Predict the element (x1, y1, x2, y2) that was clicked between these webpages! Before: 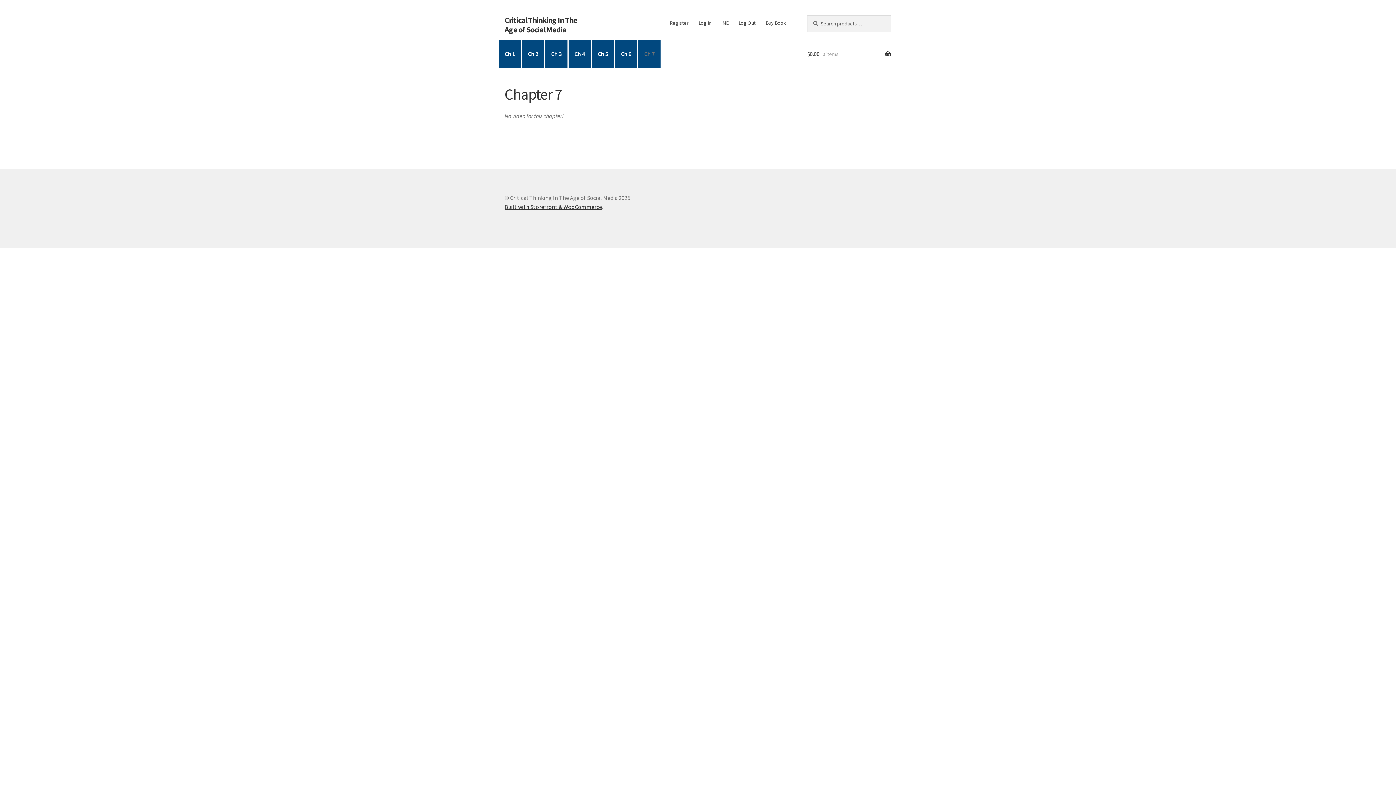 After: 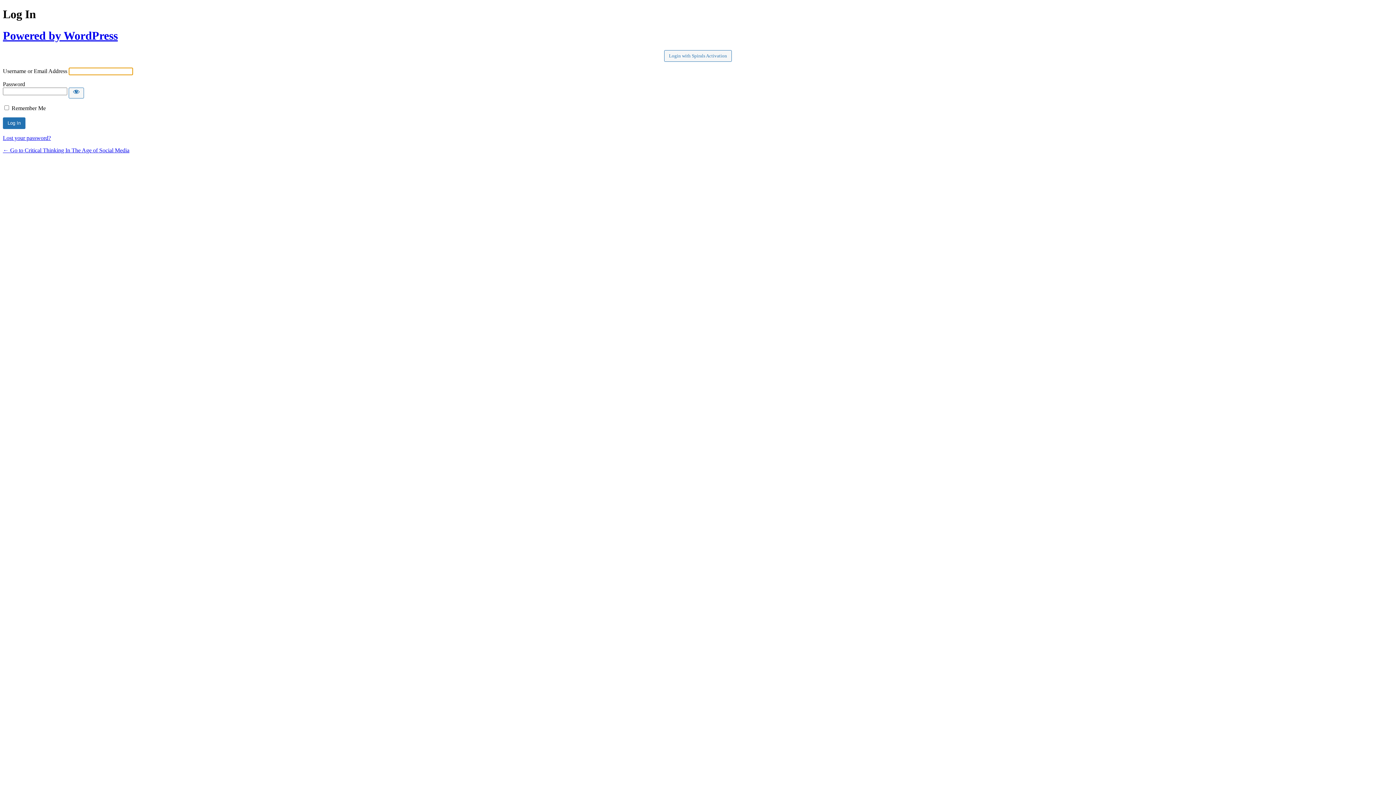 Action: bbox: (694, 15, 715, 30) label: Log In